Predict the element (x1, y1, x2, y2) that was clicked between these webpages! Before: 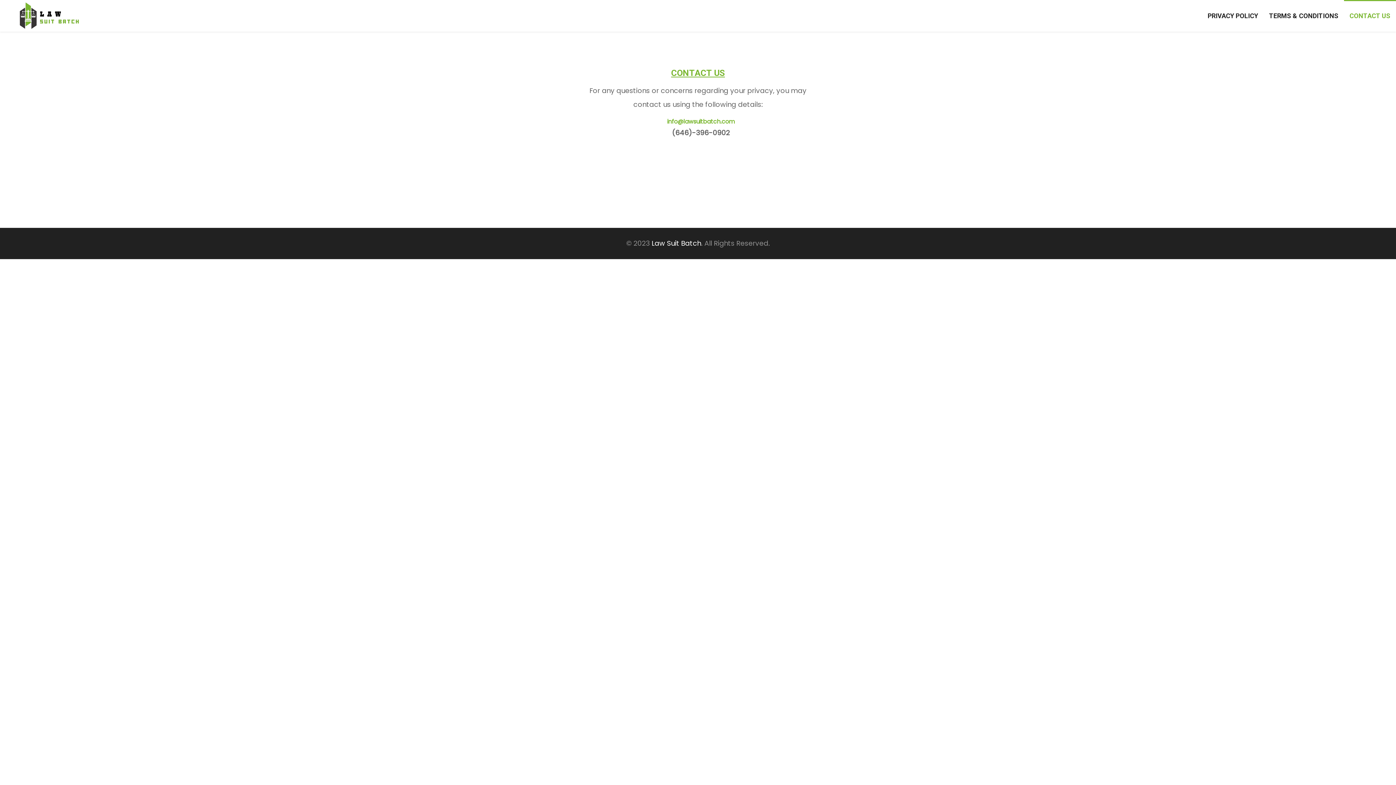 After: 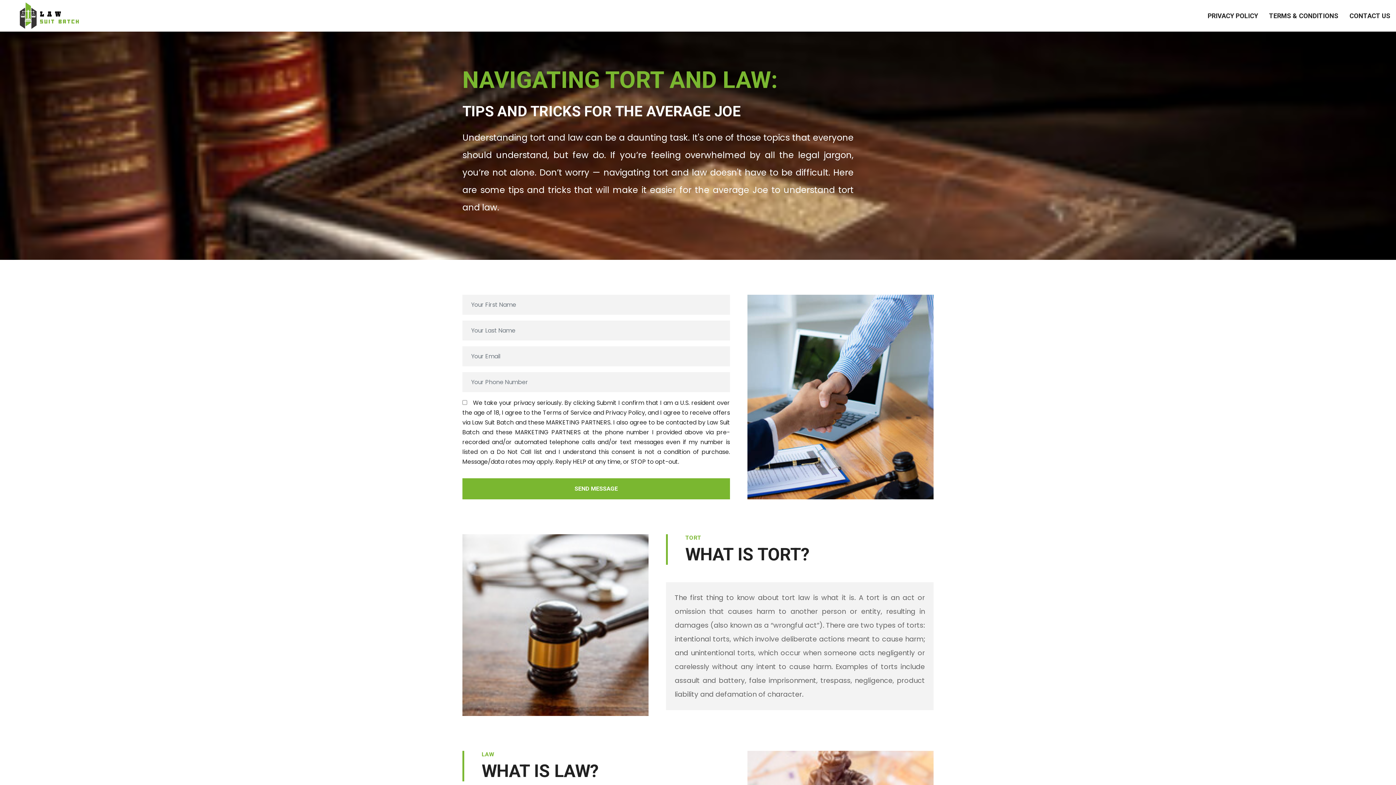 Action: bbox: (17, 0, 80, 31)